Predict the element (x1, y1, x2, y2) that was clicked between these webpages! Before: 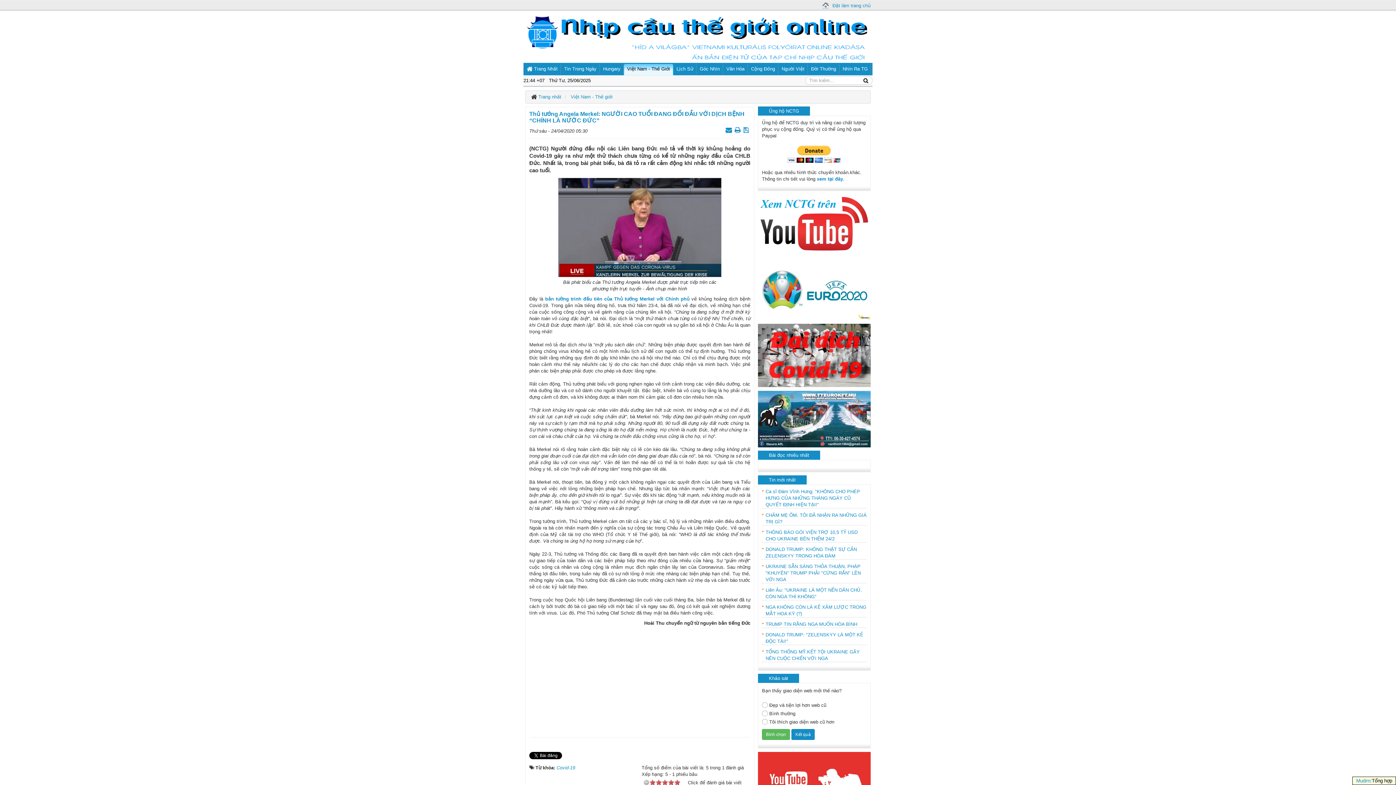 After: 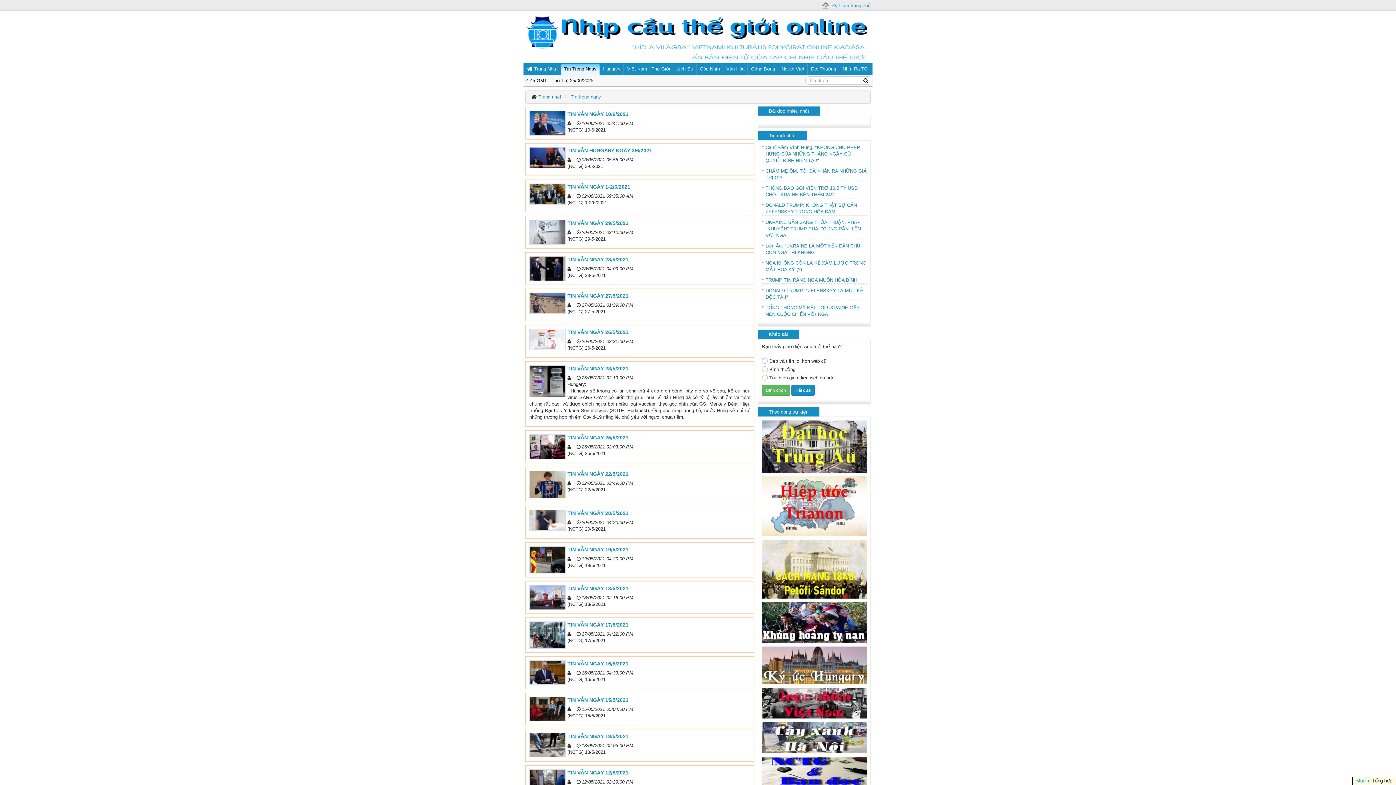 Action: label: Tin Trong Ngày bbox: (561, 62, 600, 75)